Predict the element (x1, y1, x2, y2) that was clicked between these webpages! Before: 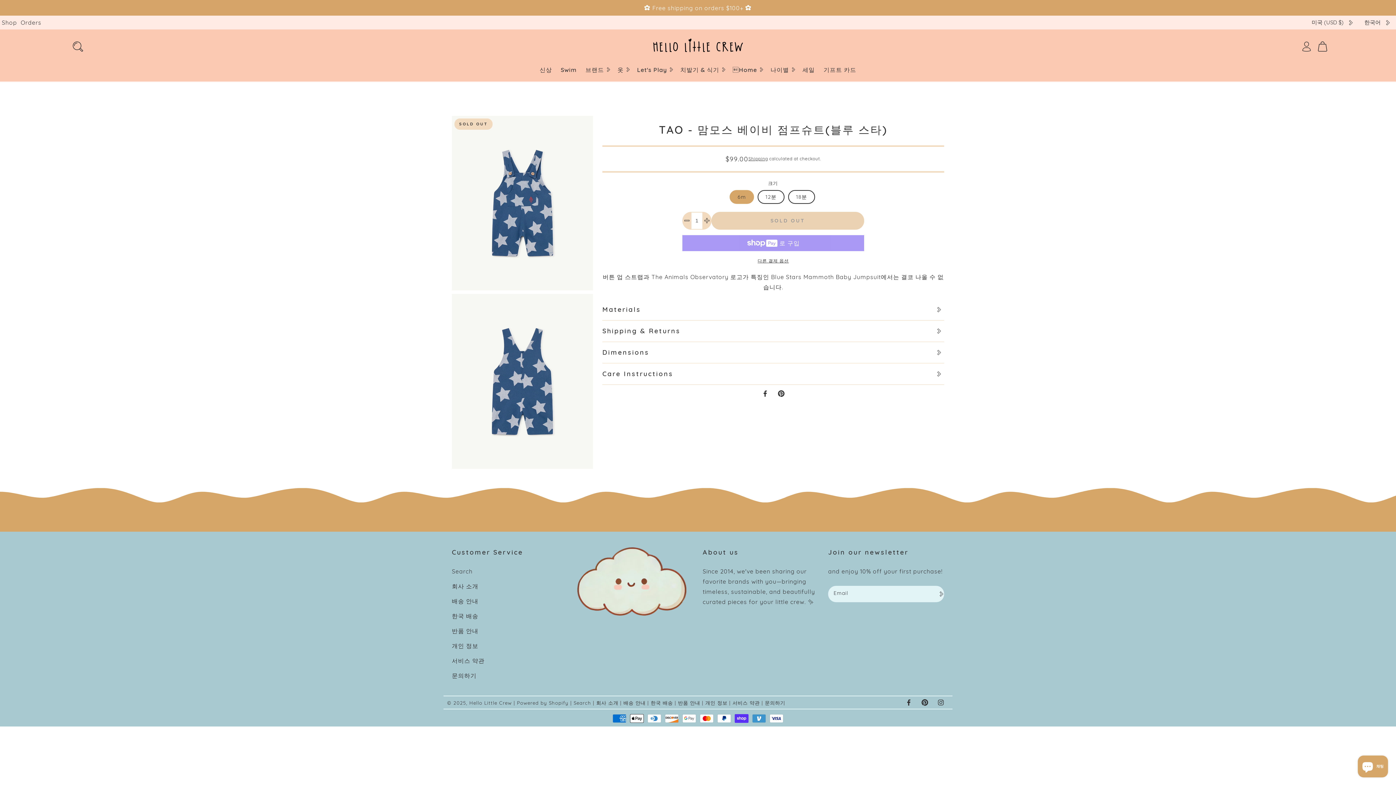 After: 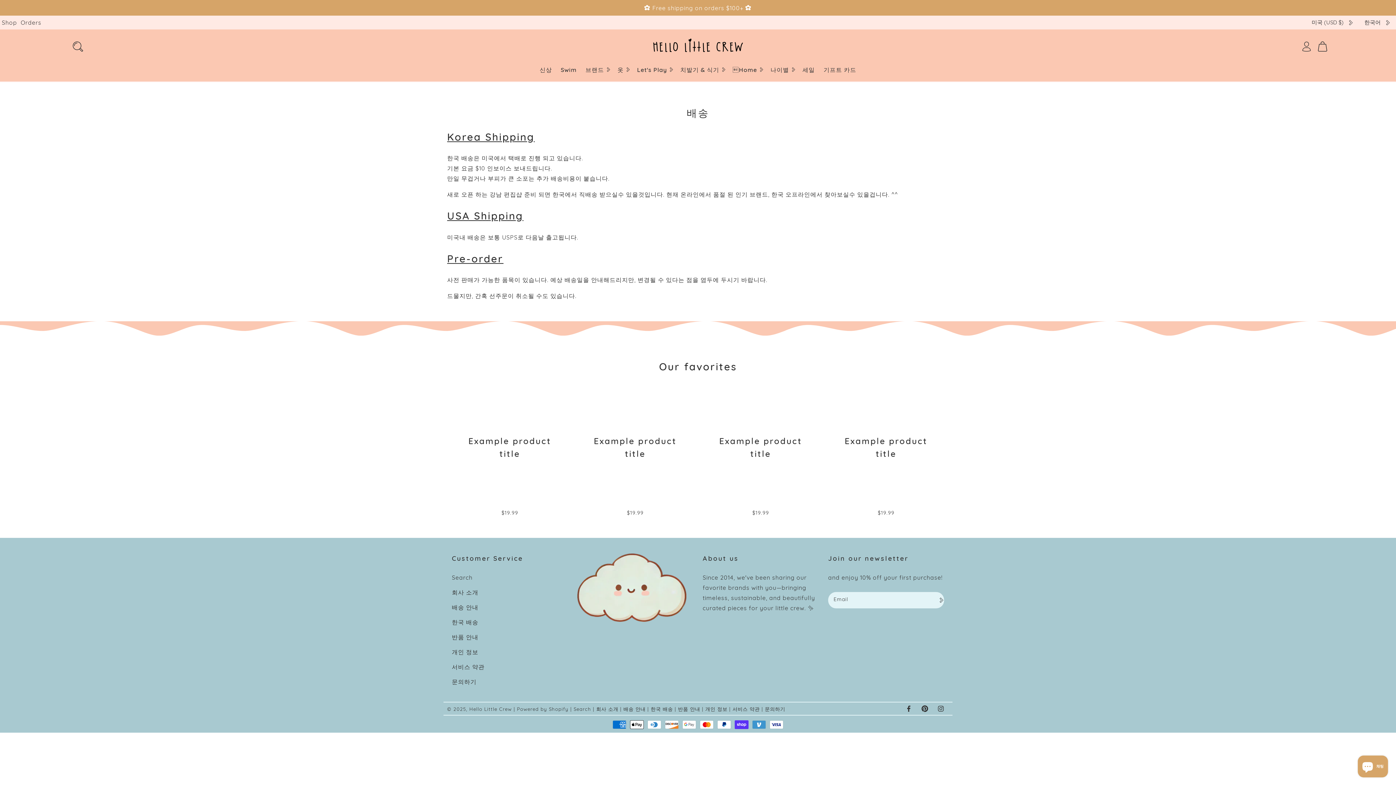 Action: label: 배송 안내 bbox: (452, 597, 478, 605)